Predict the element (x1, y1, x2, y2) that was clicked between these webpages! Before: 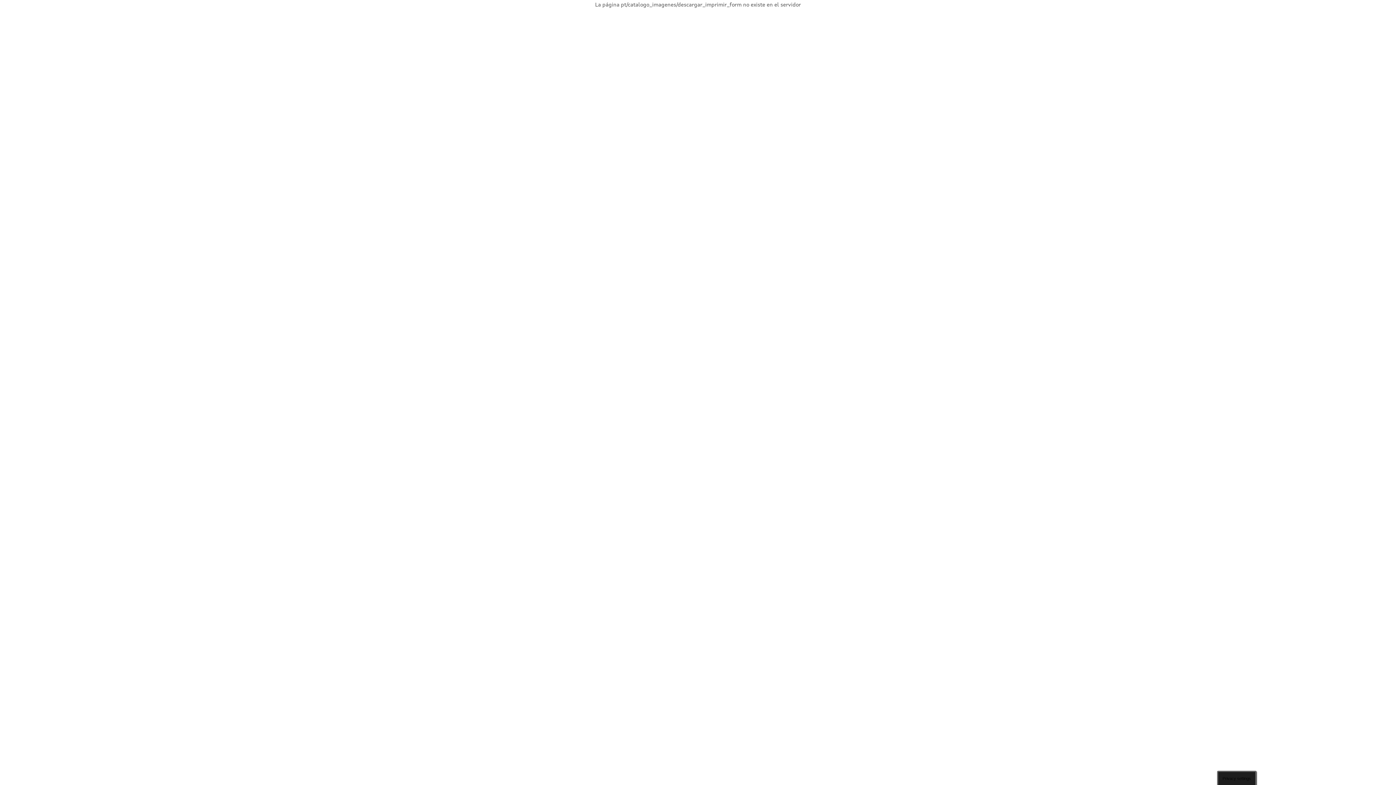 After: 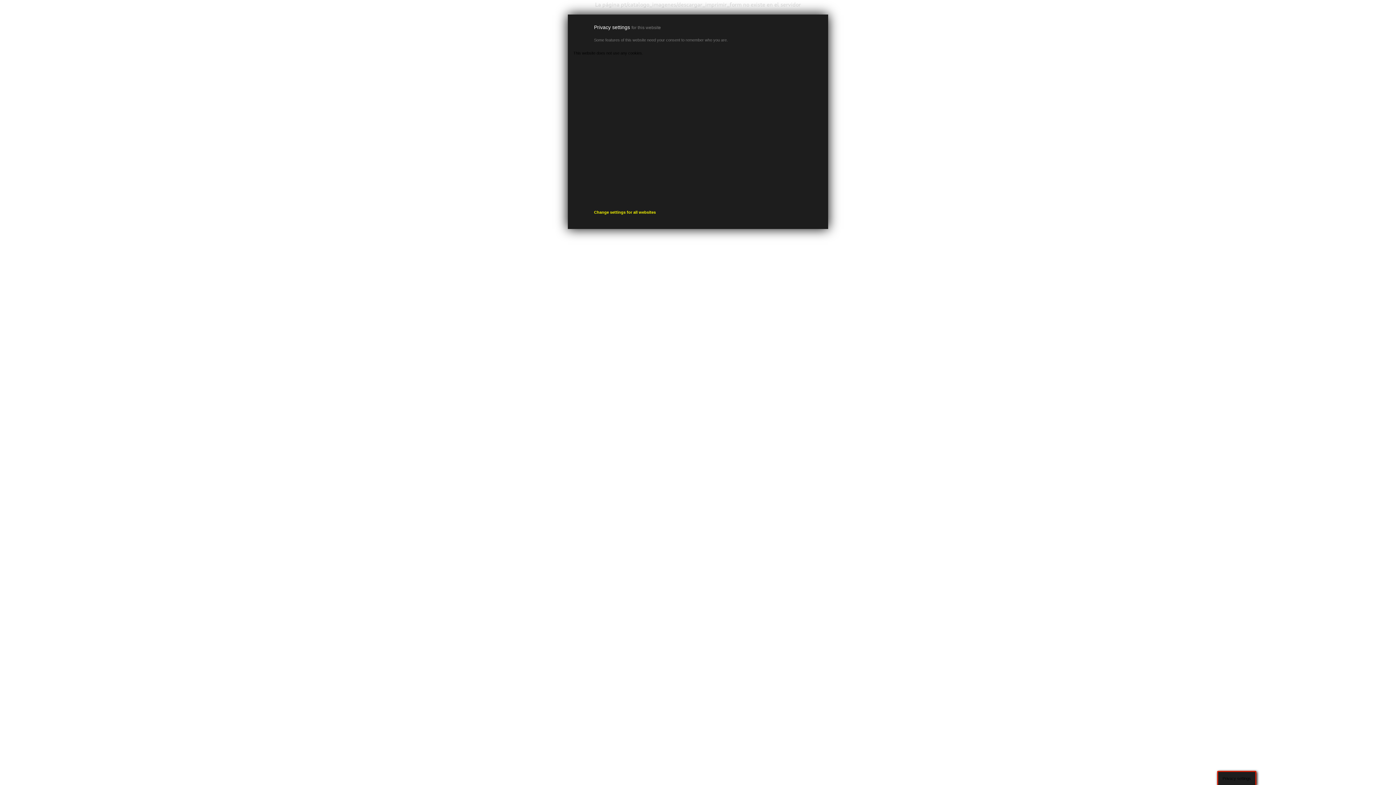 Action: label: Privacy settings bbox: (1217, 771, 1256, 785)